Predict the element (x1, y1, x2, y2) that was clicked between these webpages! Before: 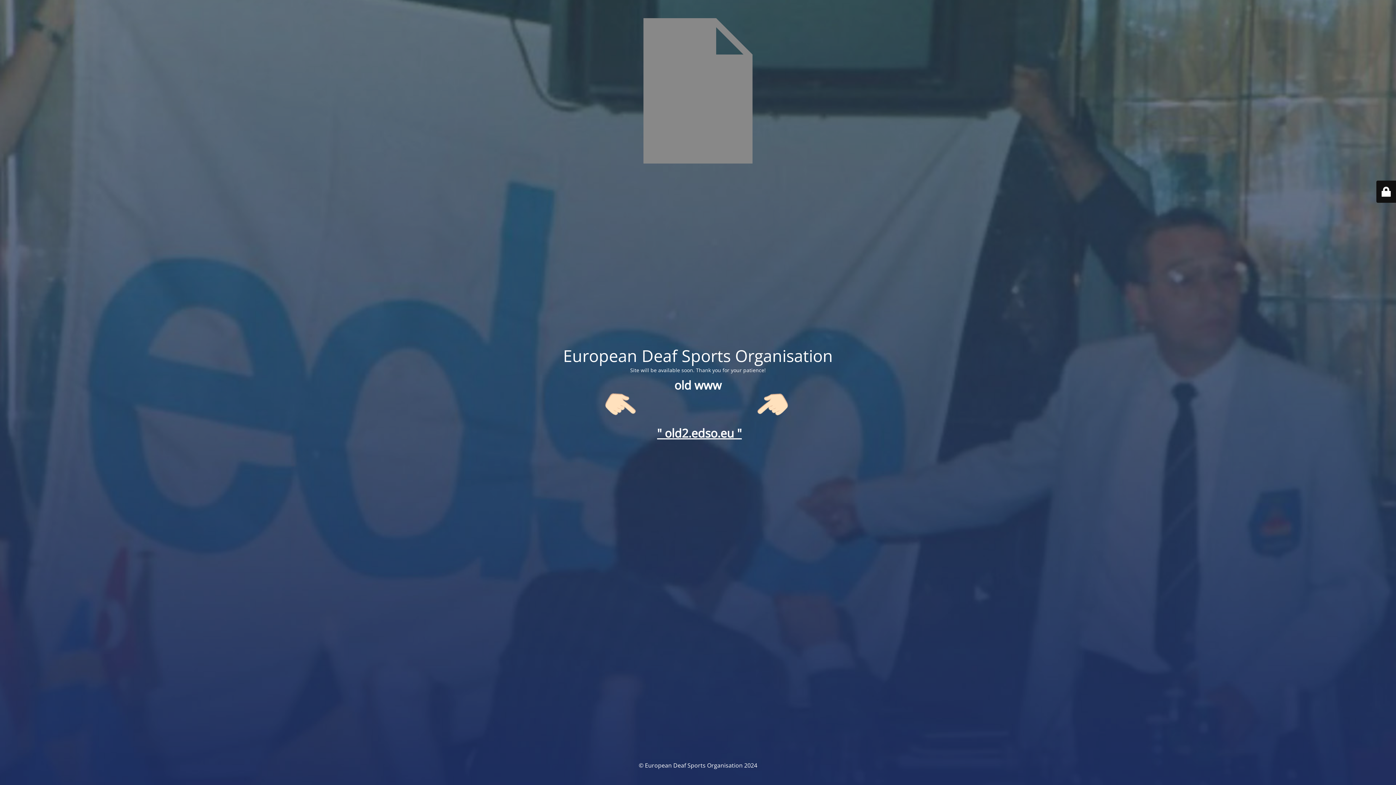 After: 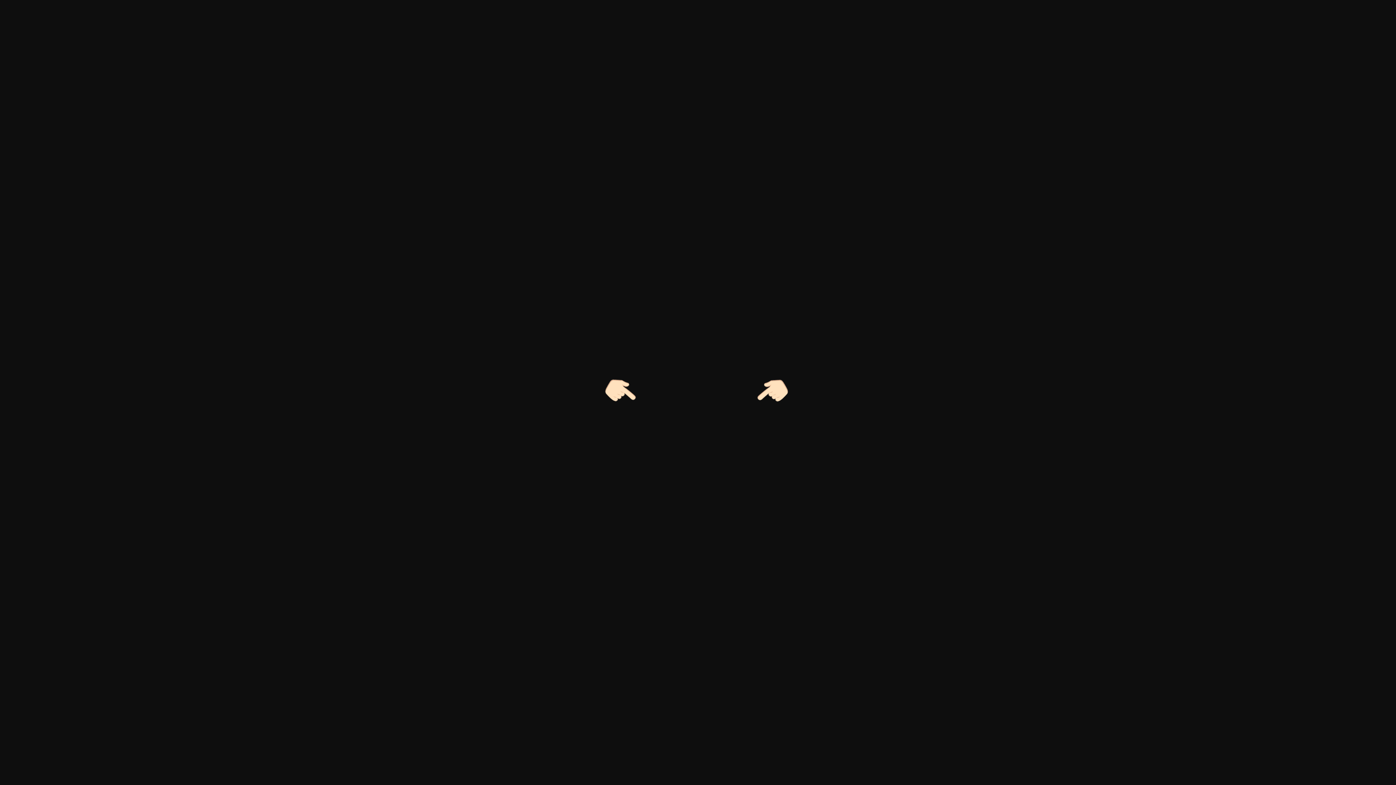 Action: bbox: (605, 414, 791, 421)